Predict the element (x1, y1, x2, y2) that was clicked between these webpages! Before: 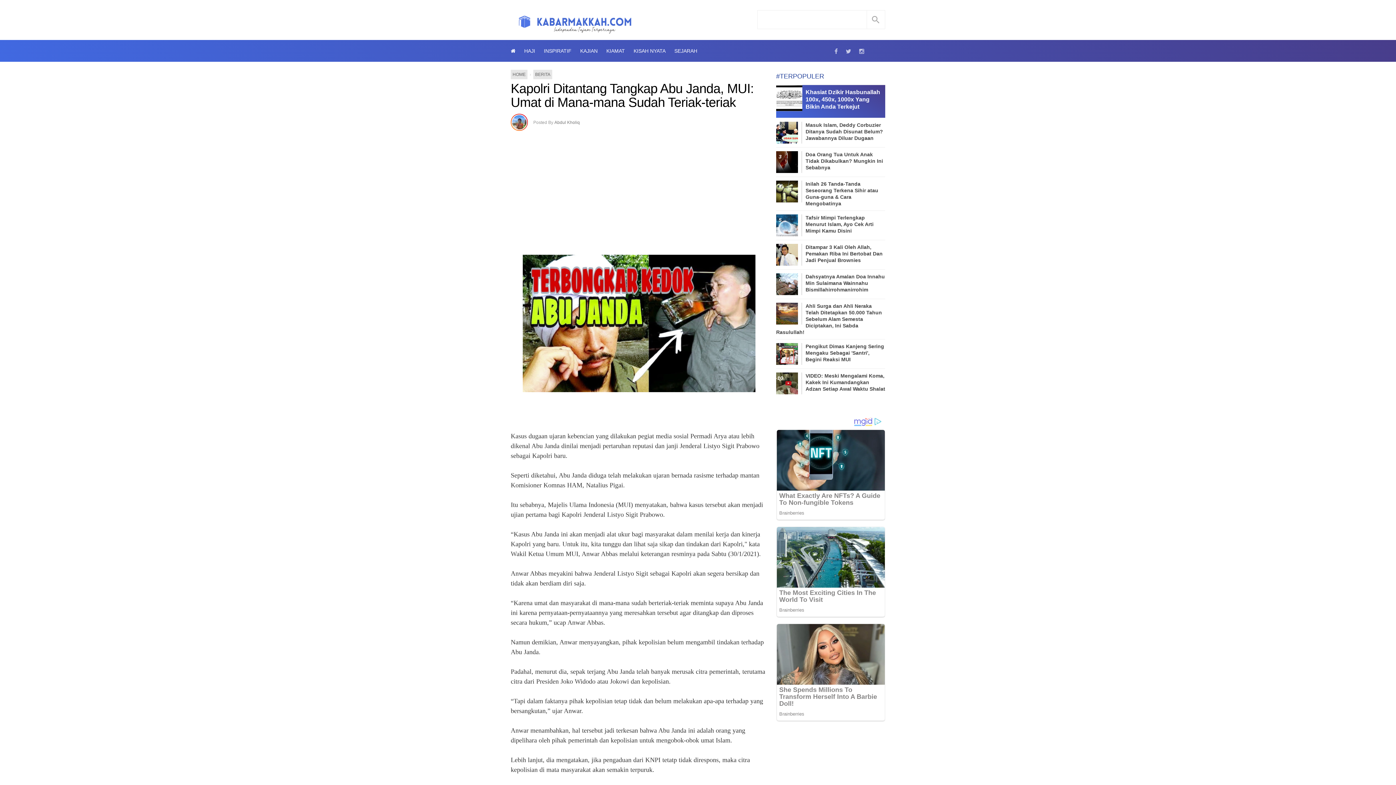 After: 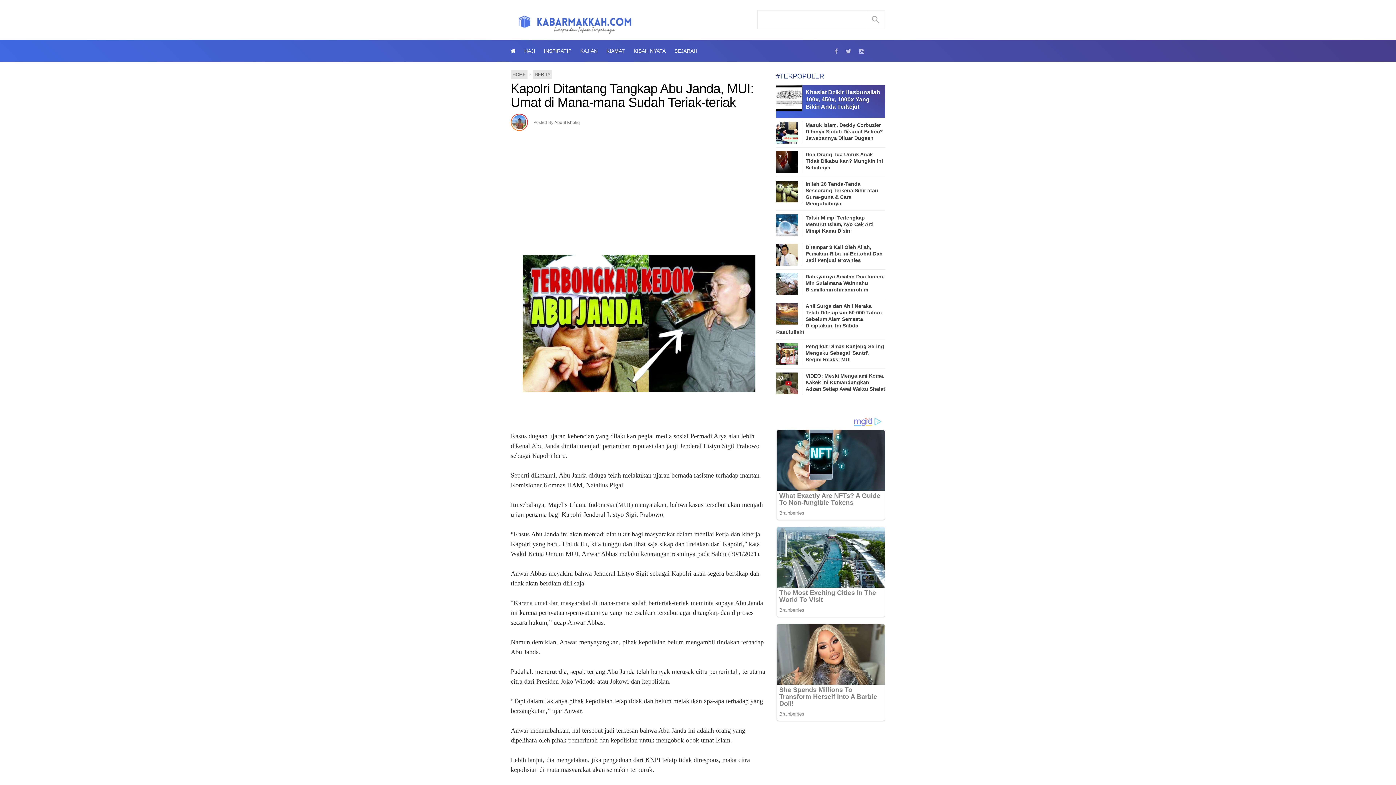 Action: bbox: (776, 121, 798, 145)